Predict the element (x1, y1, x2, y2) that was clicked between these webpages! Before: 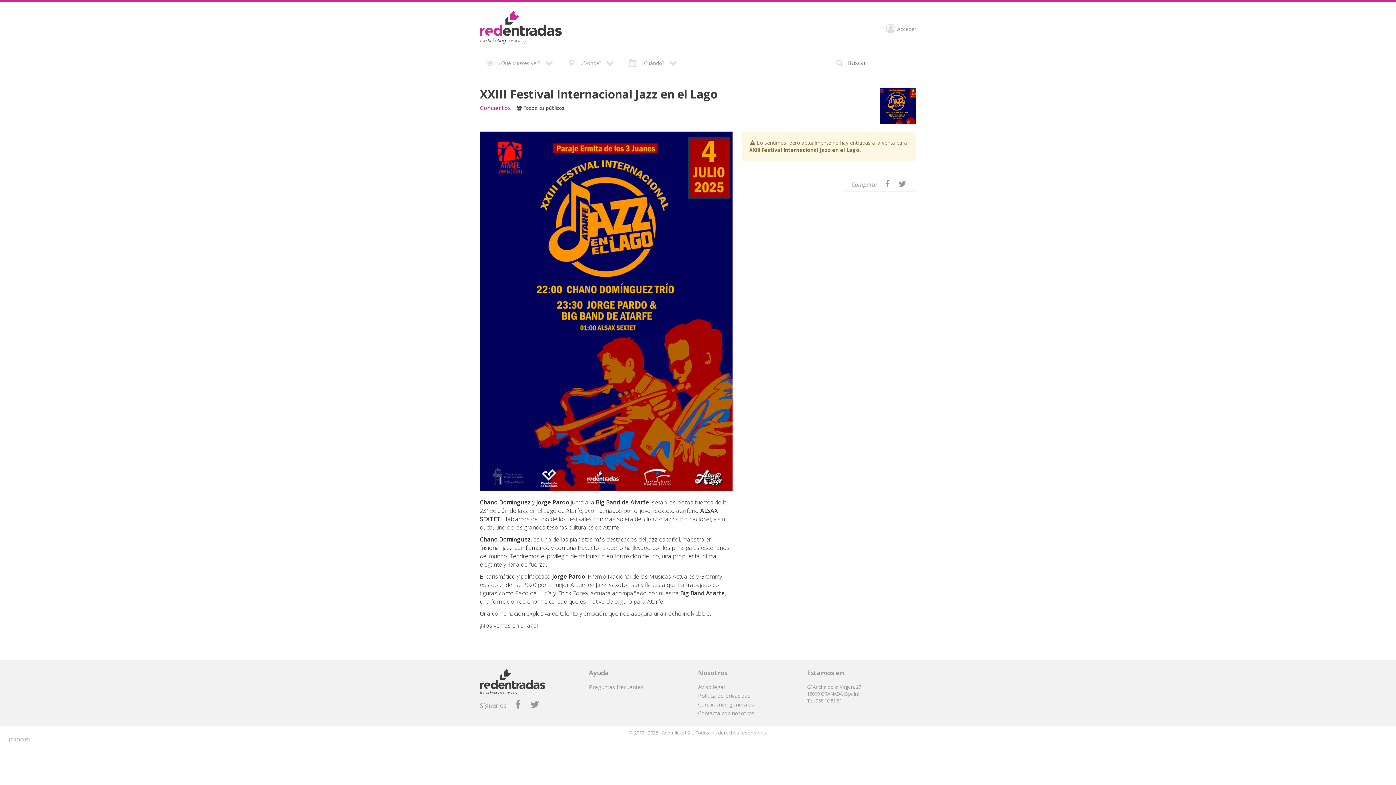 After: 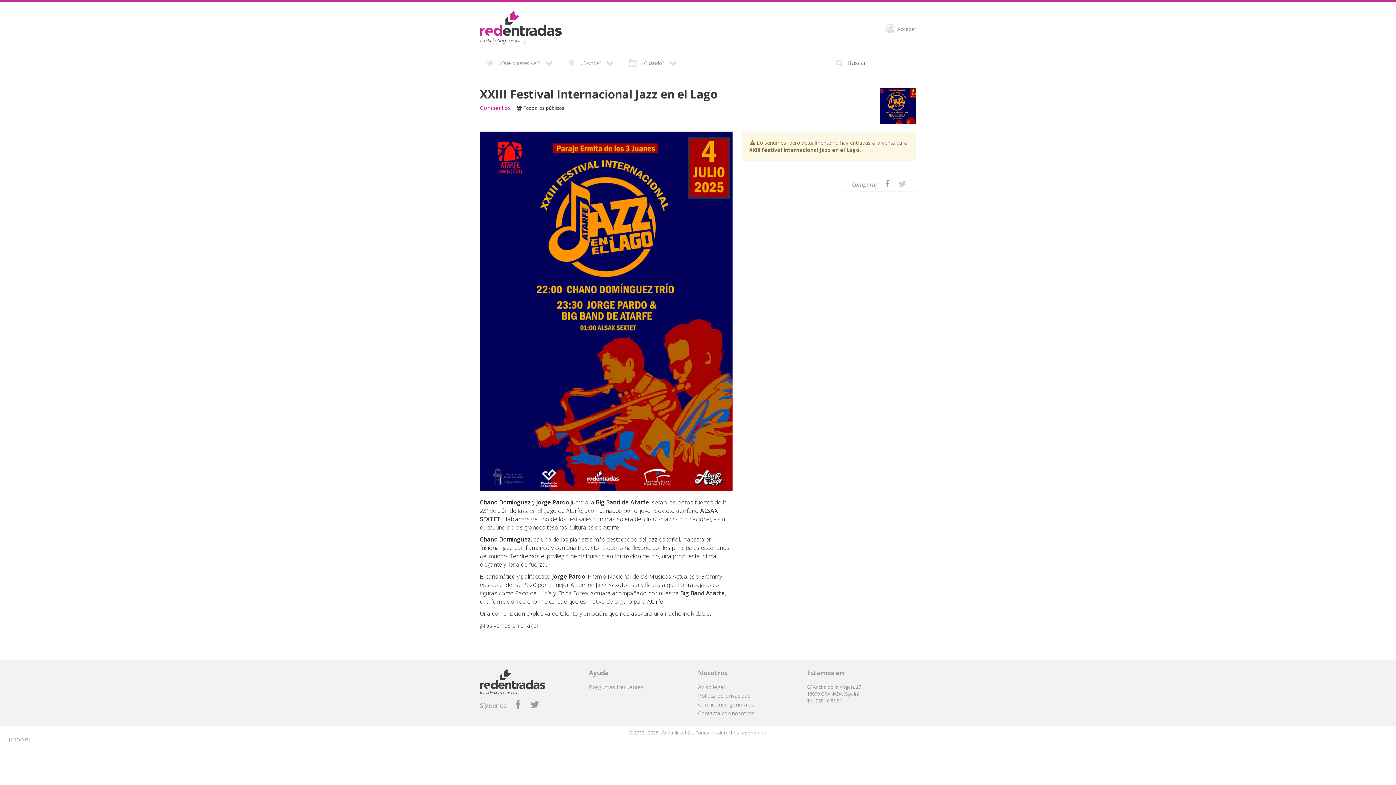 Action: bbox: (895, 180, 908, 188)